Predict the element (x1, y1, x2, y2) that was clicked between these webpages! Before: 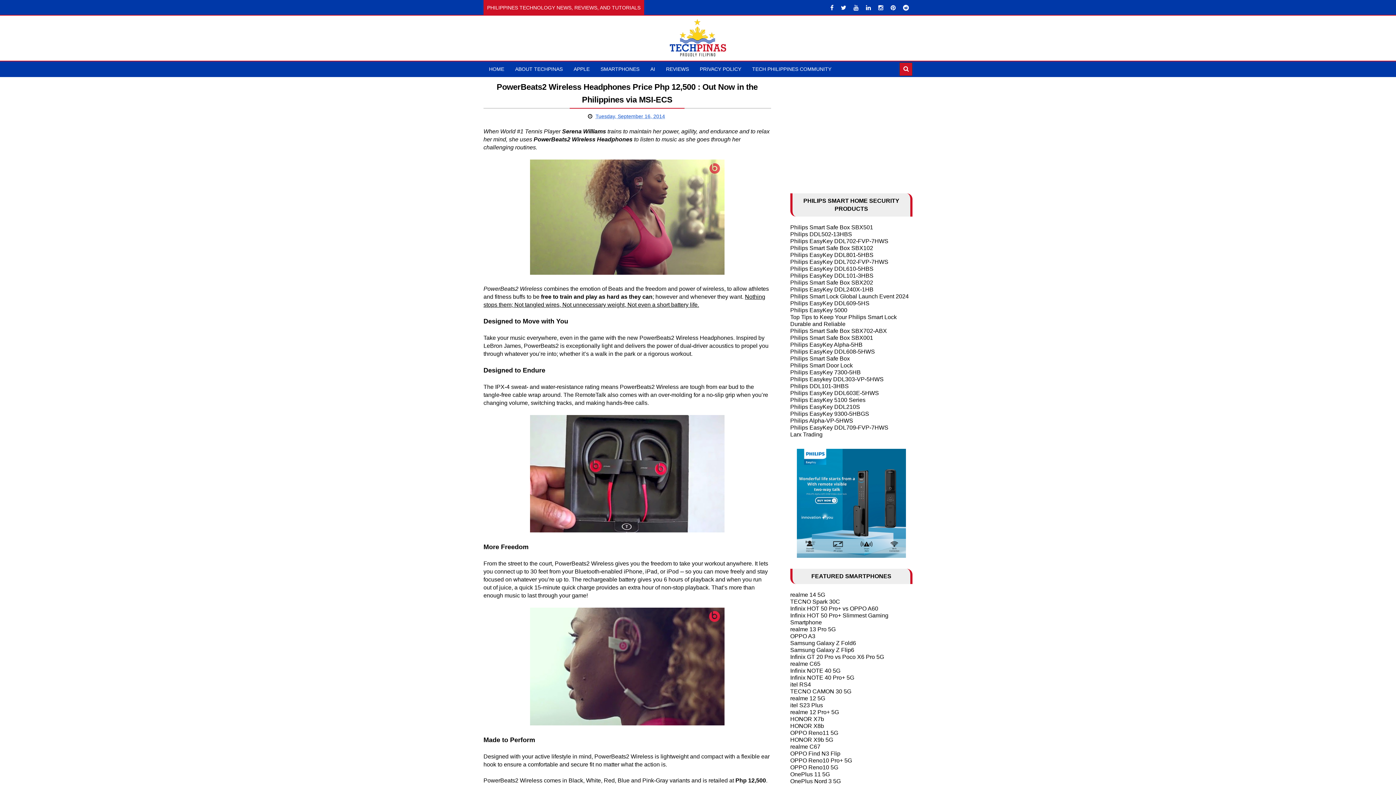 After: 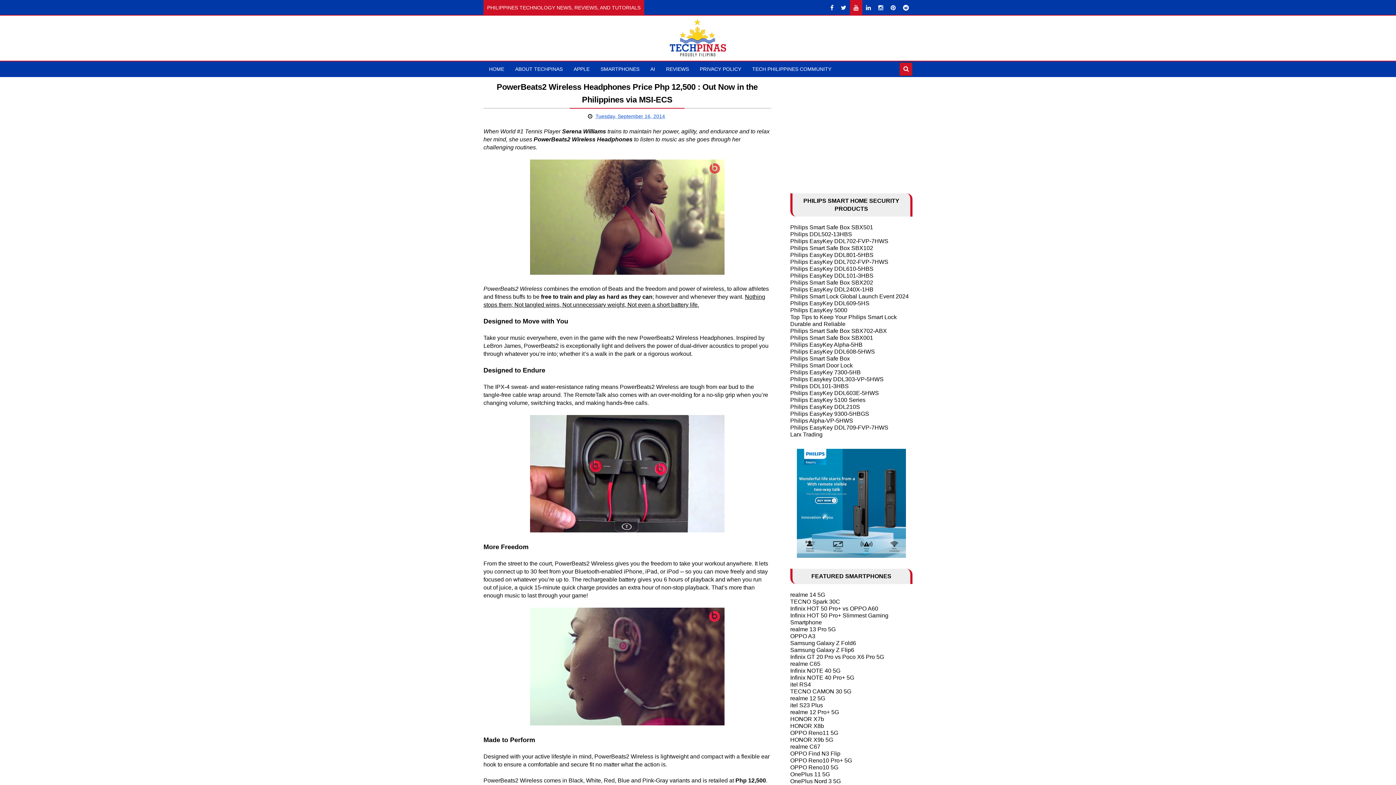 Action: bbox: (850, 0, 862, 15)